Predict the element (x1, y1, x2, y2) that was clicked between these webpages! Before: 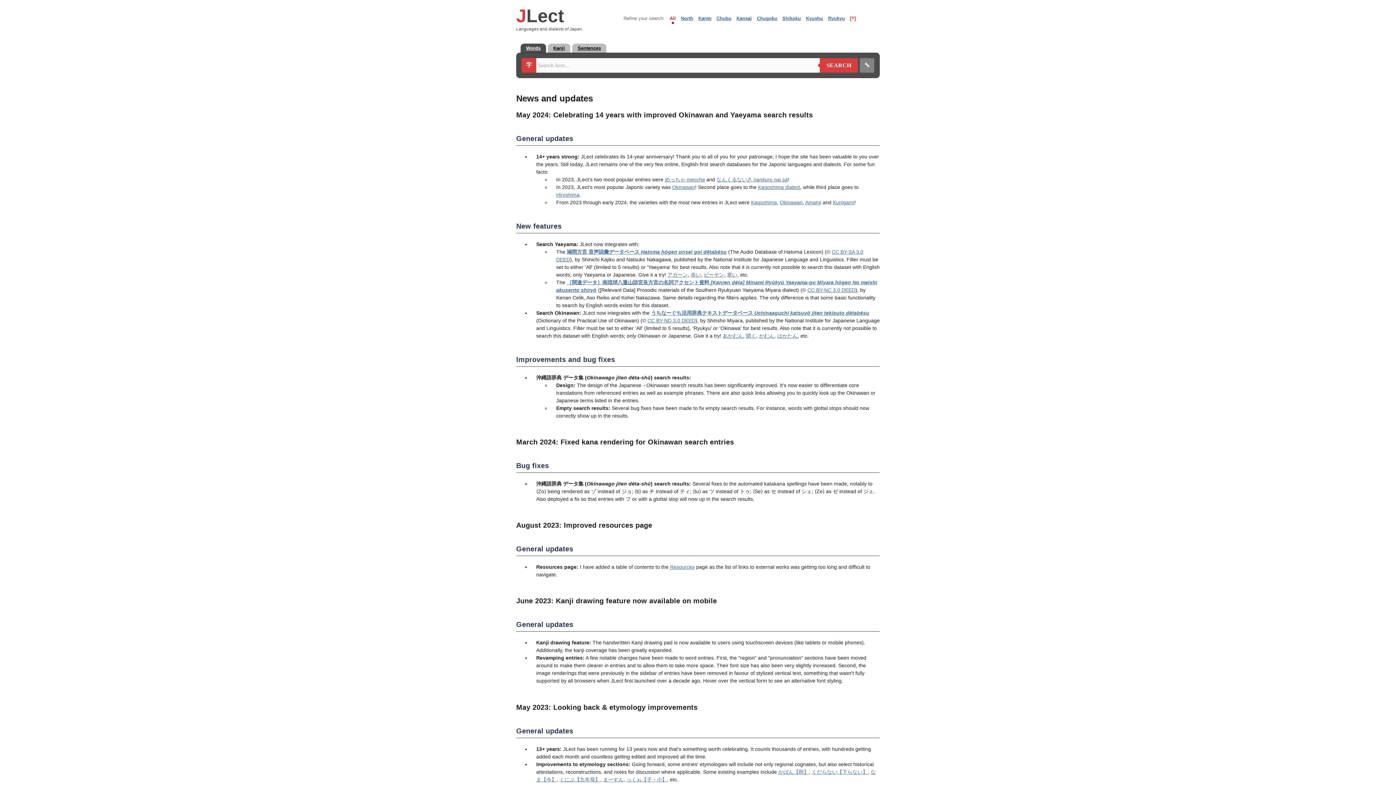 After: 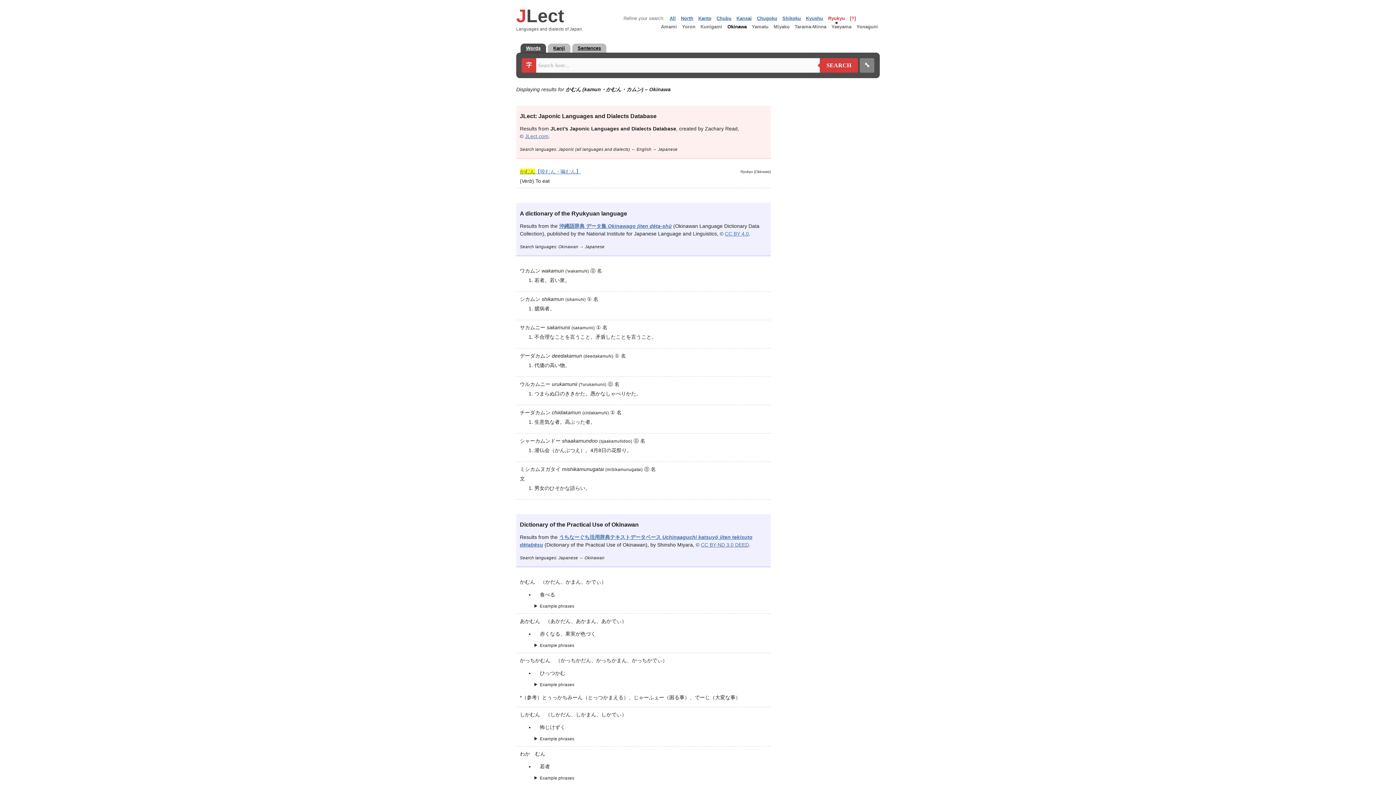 Action: bbox: (759, 332, 774, 338) label: かむん